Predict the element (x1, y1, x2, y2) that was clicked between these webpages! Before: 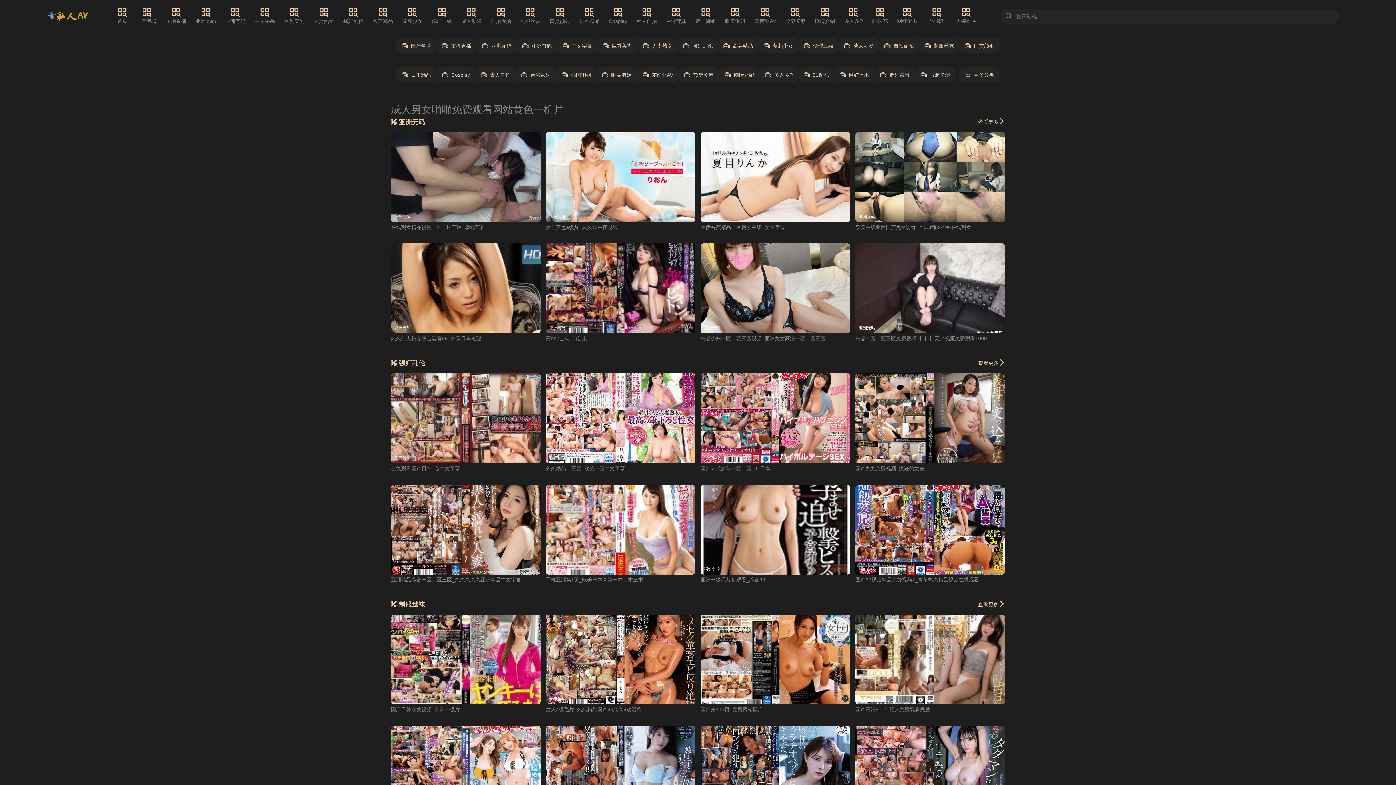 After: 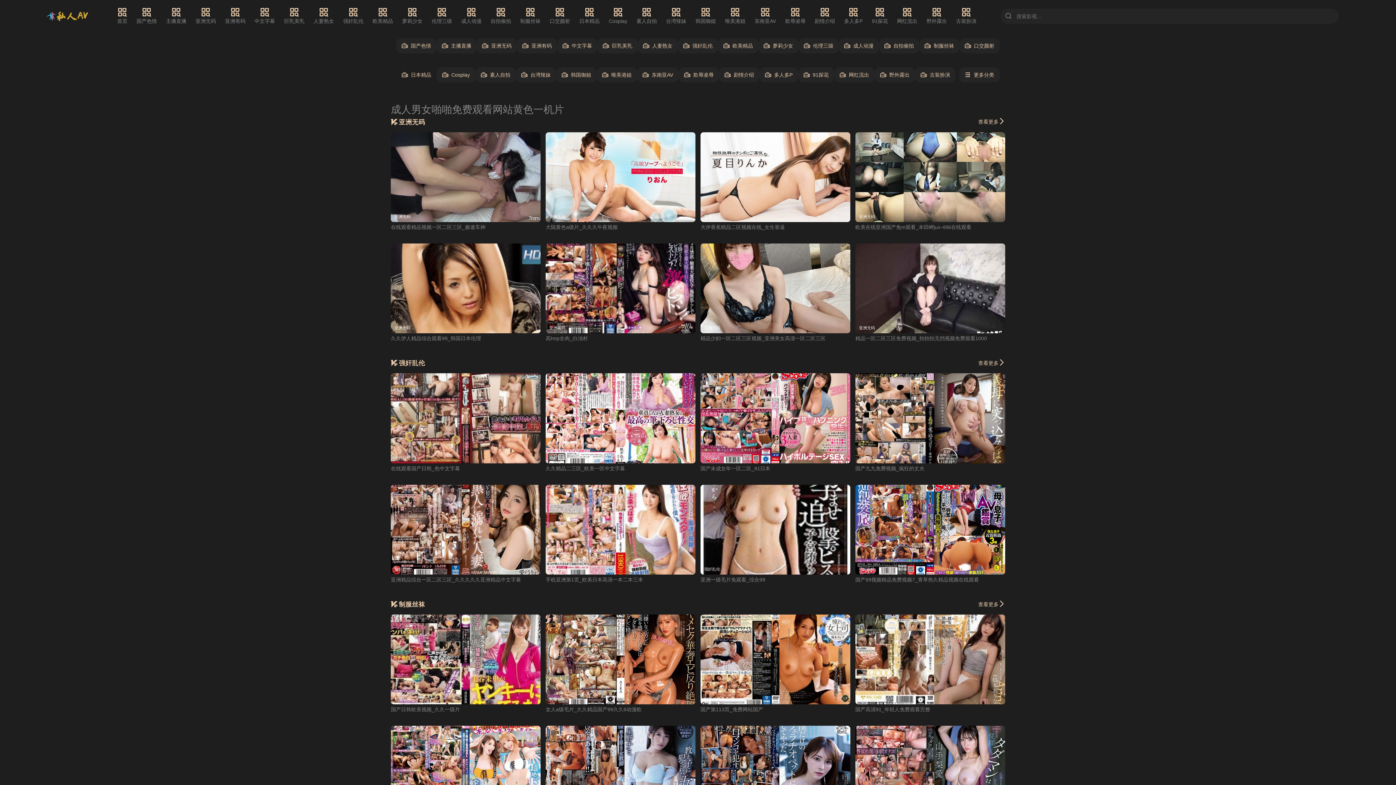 Action: bbox: (396, 67, 436, 82) label: 日本精品